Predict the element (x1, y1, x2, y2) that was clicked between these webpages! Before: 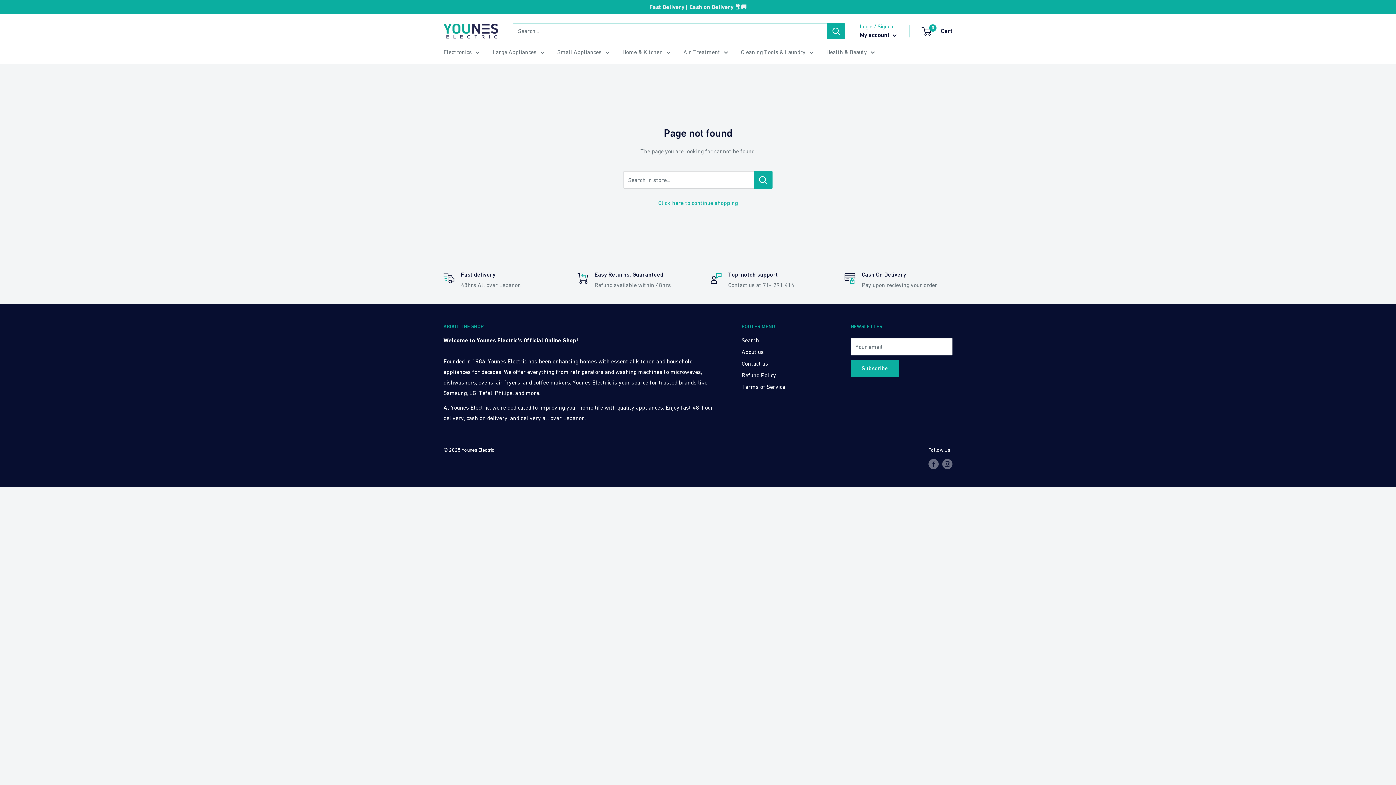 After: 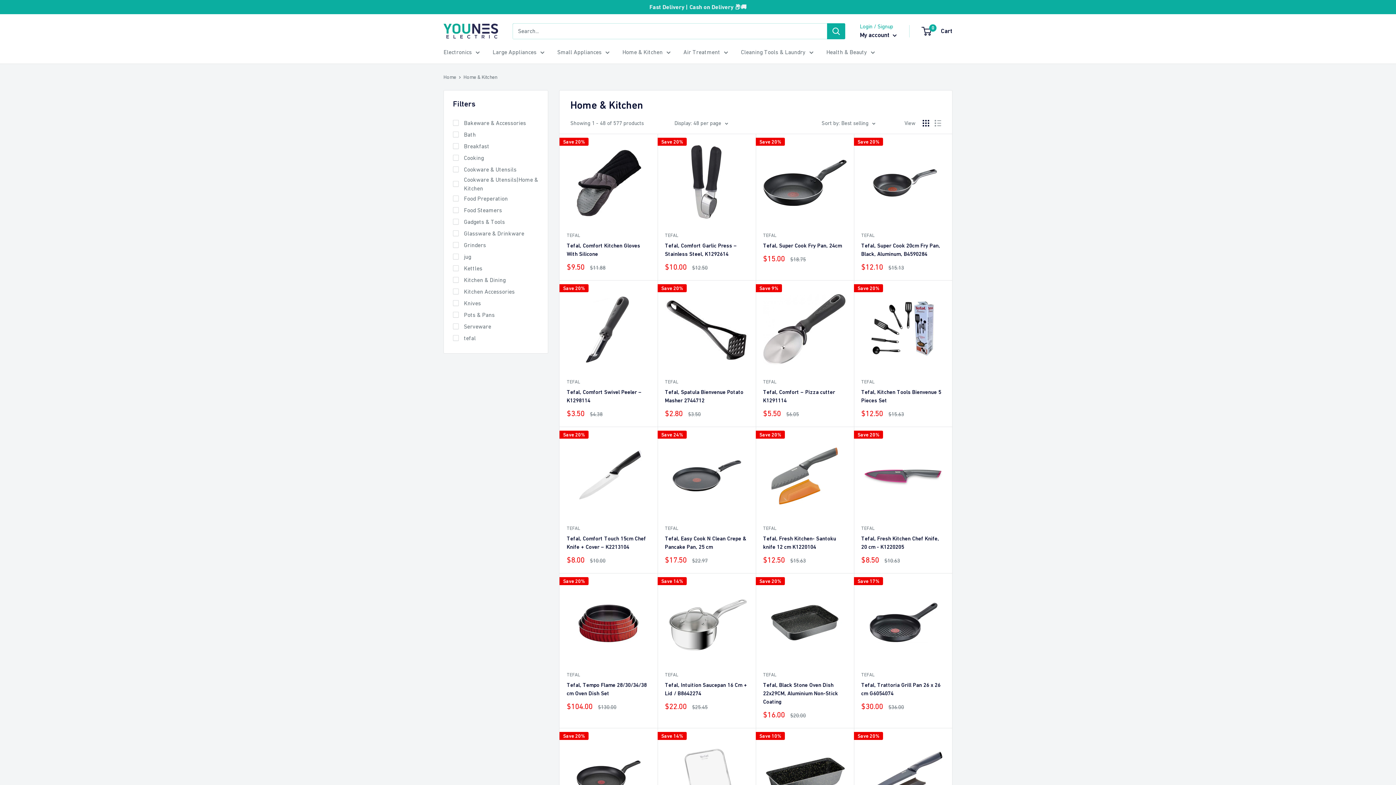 Action: label: Home & Kitchen bbox: (622, 46, 670, 57)